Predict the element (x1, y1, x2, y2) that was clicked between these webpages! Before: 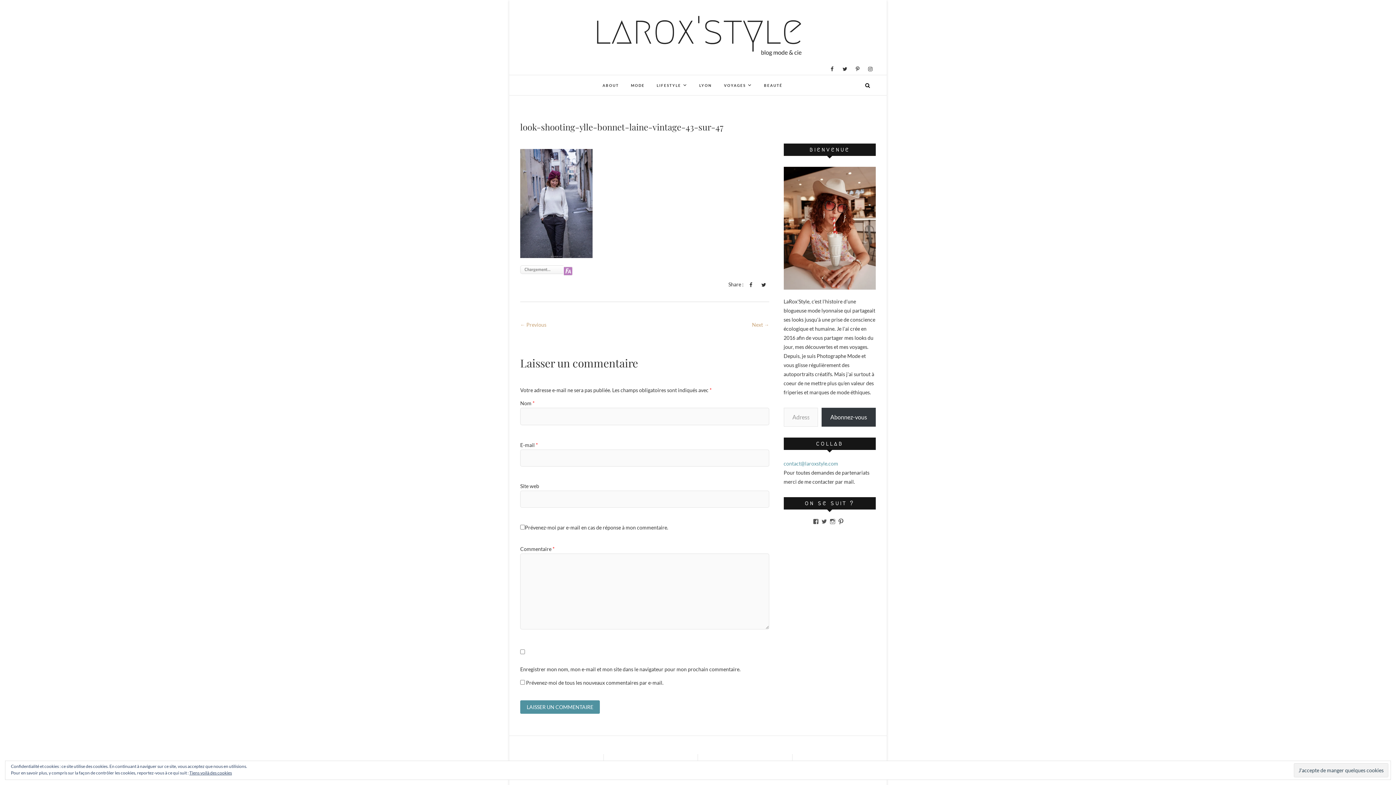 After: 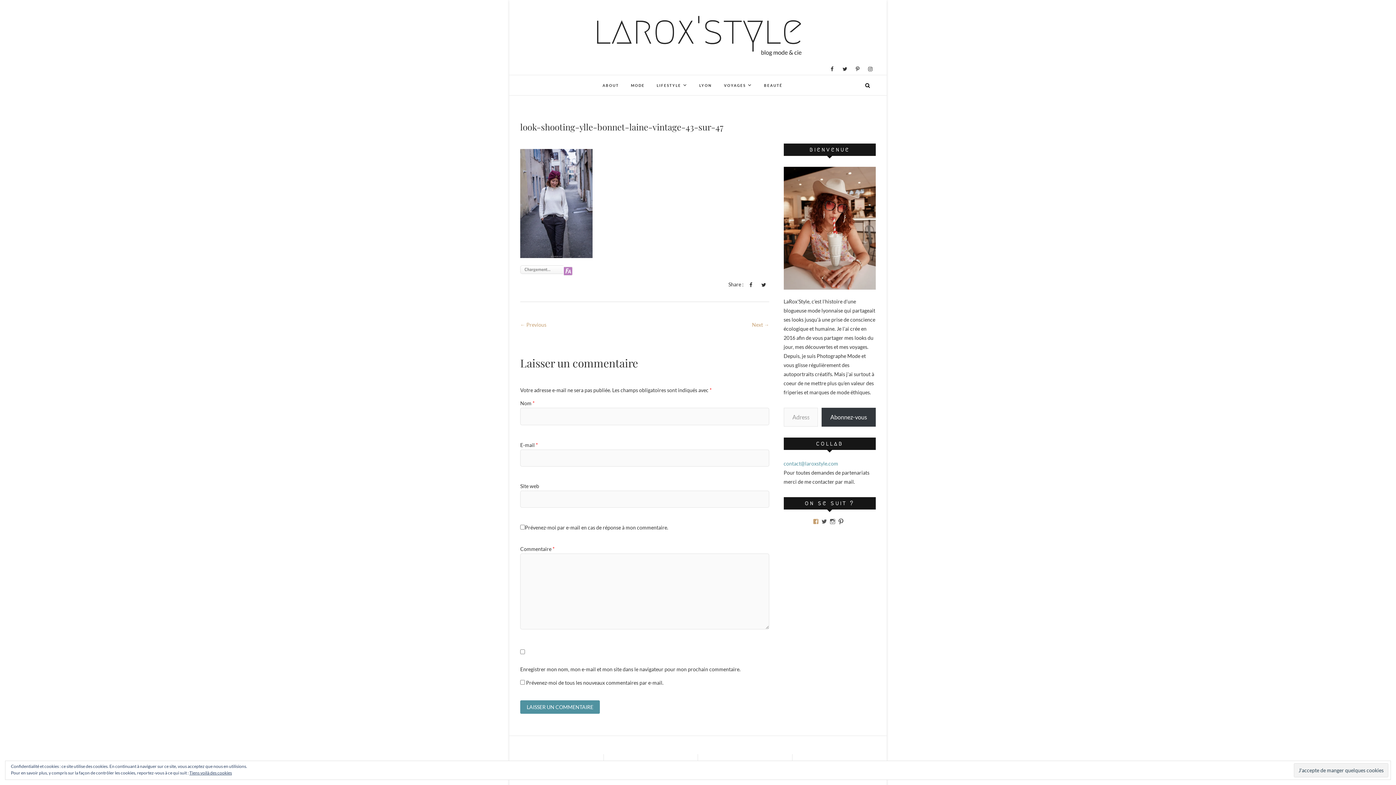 Action: label: Voir le profil de laroxstyle sur Facebook bbox: (813, 518, 819, 524)